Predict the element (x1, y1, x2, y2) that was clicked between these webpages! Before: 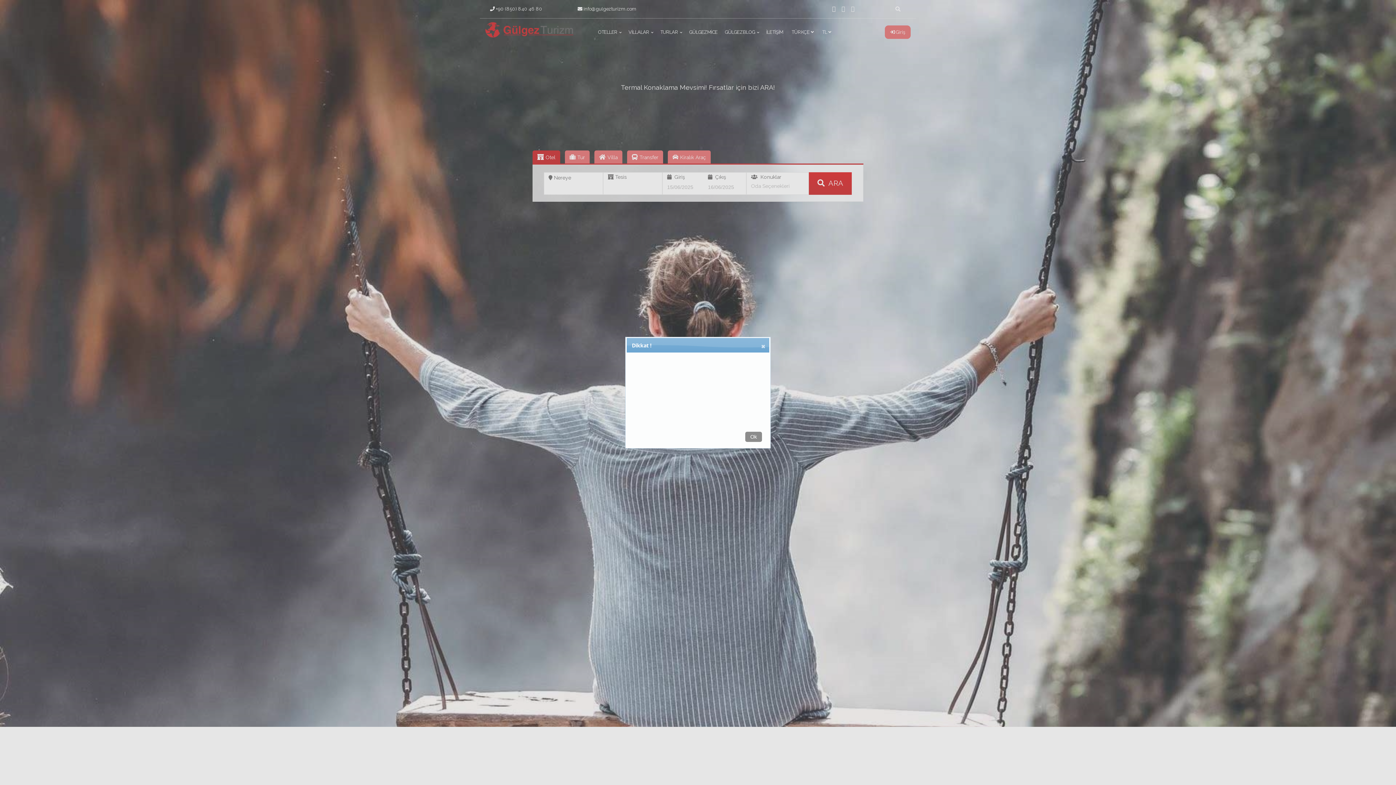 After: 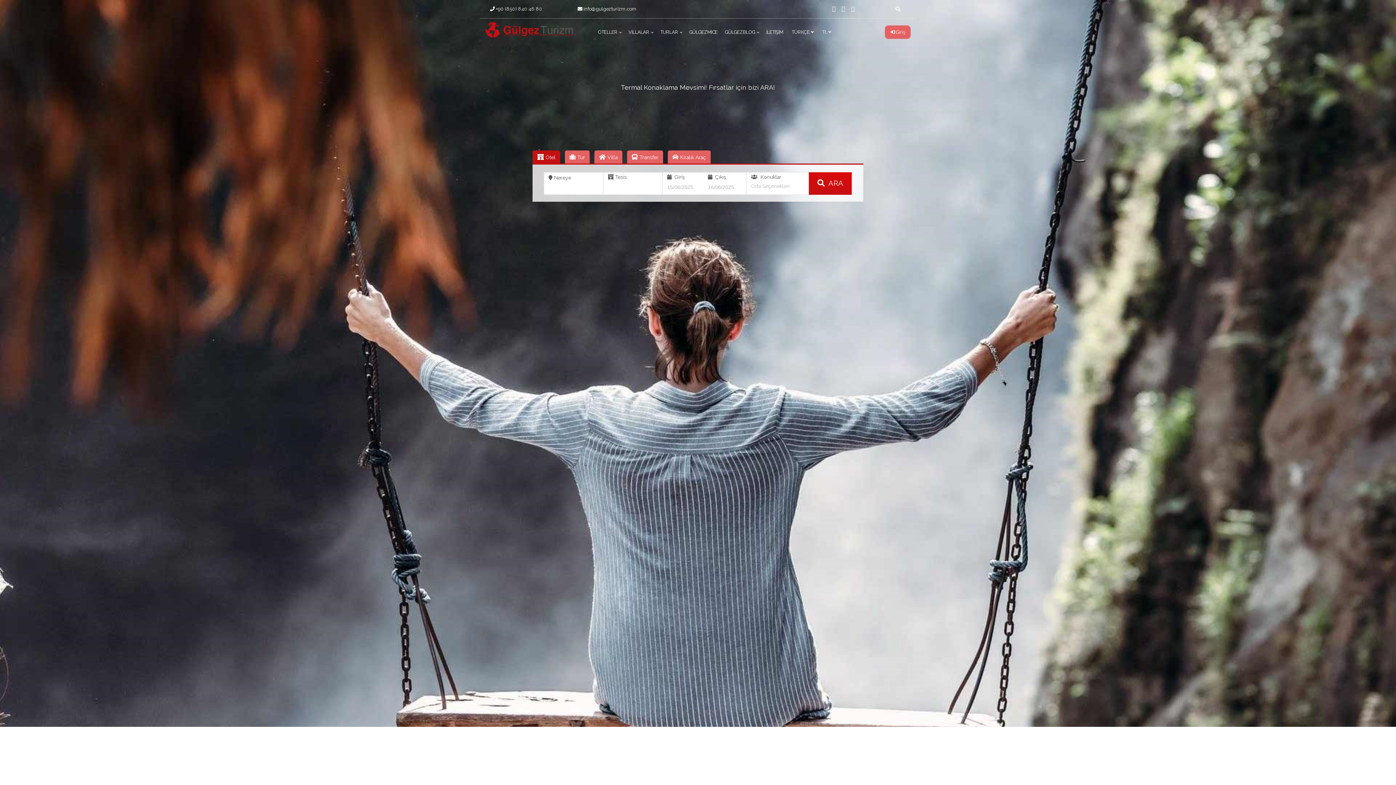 Action: bbox: (745, 432, 762, 442) label: Ok